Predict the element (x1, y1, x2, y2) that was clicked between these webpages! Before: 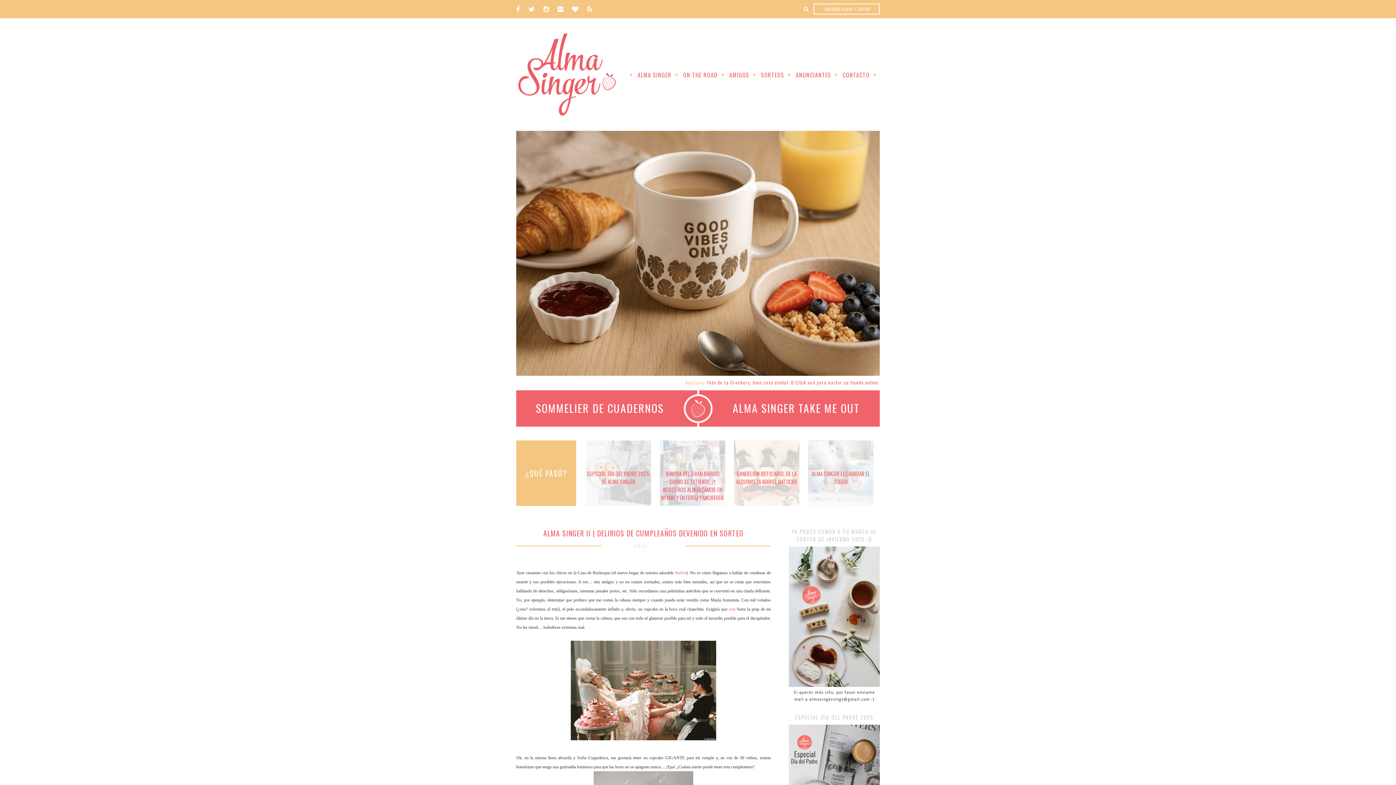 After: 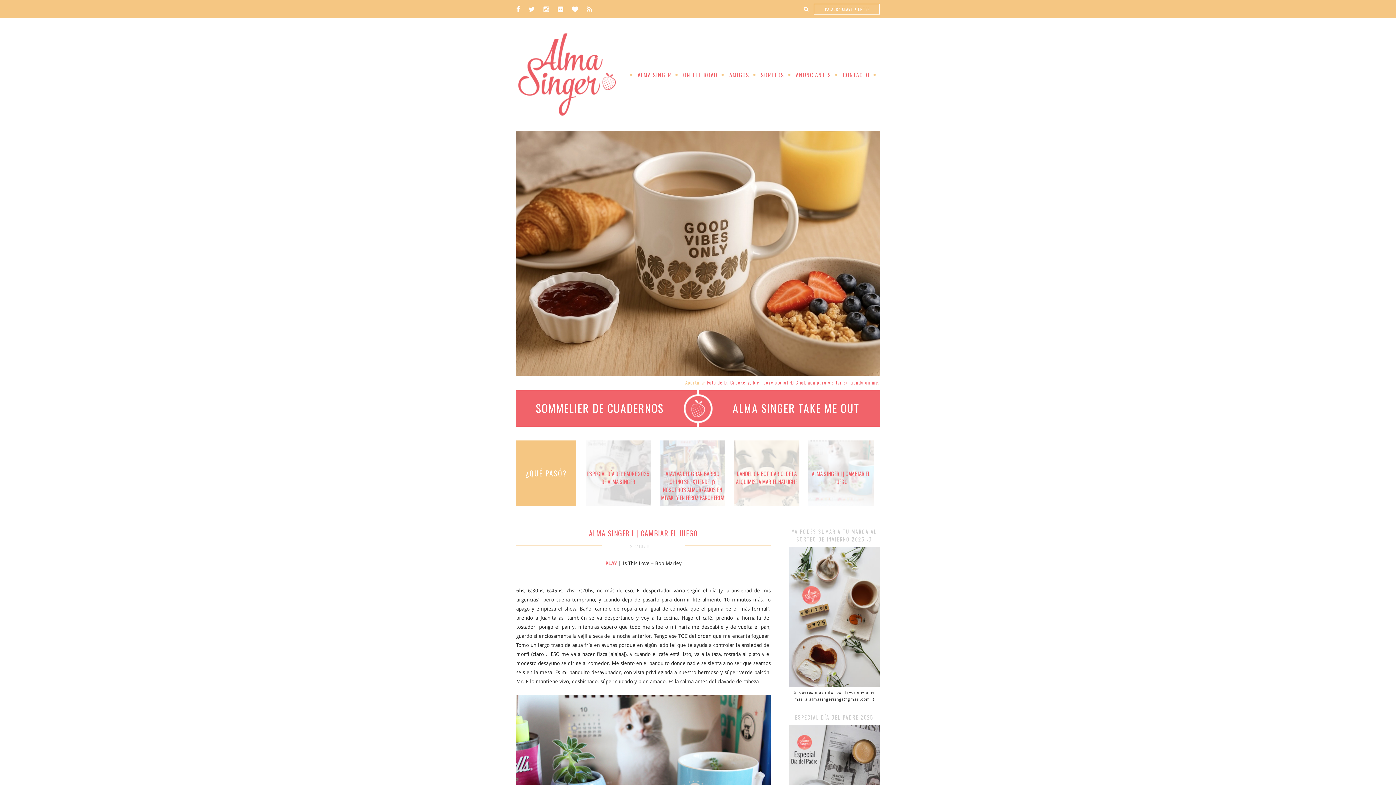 Action: bbox: (812, 469, 870, 485) label: ALMA SINGER I | CAMBIAR EL JUEGO